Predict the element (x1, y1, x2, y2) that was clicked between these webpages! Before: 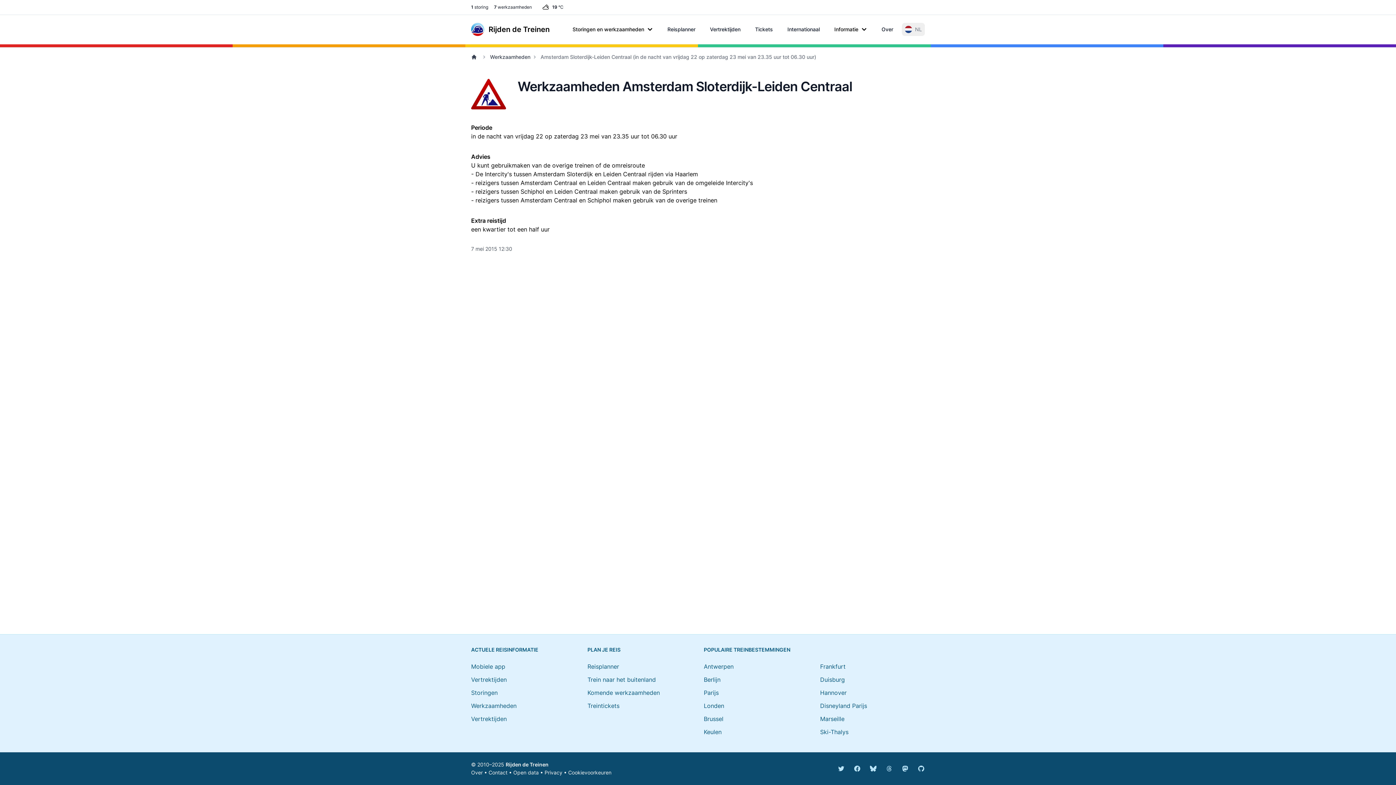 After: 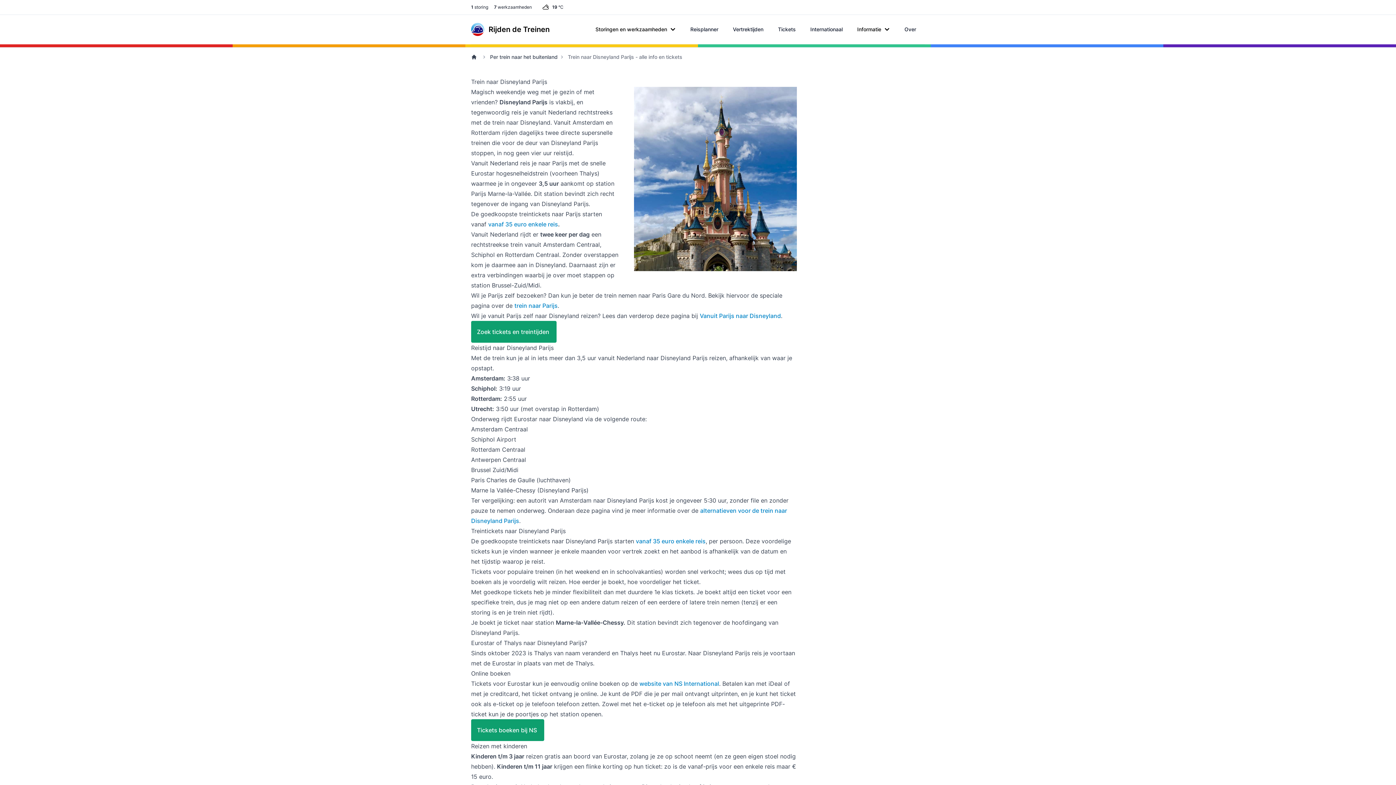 Action: label: Disneyland Parijs bbox: (820, 702, 867, 709)